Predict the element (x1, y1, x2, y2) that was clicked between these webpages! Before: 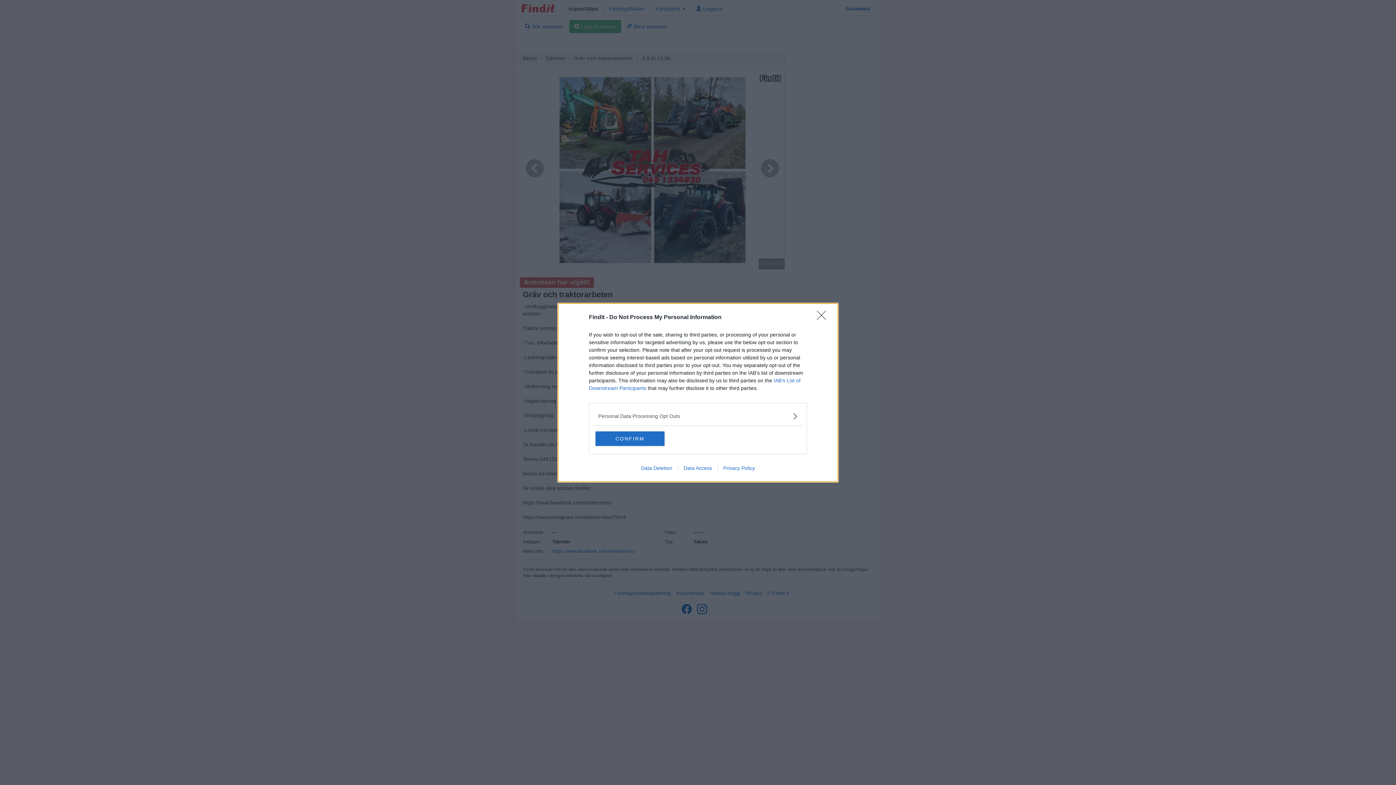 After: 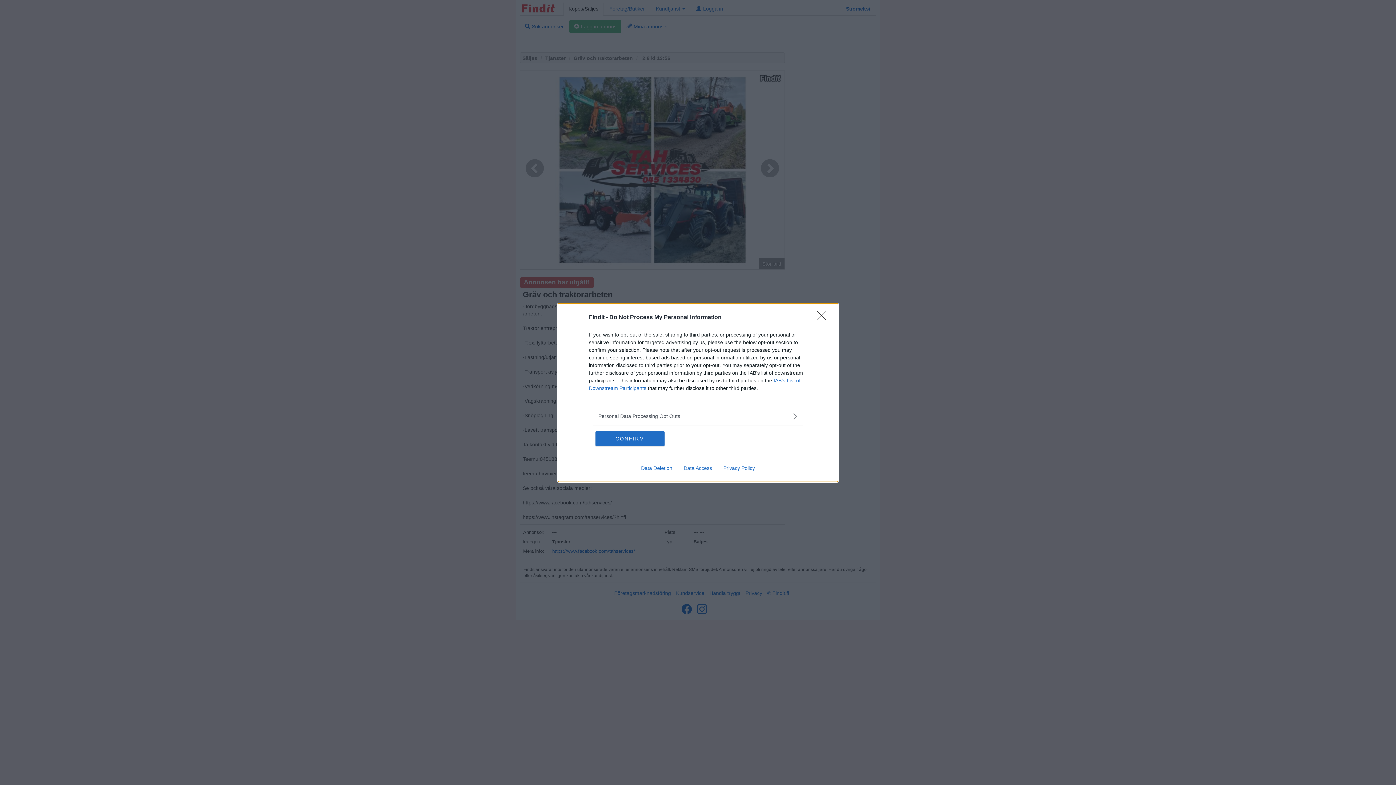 Action: label: Data Deletion bbox: (635, 465, 678, 471)